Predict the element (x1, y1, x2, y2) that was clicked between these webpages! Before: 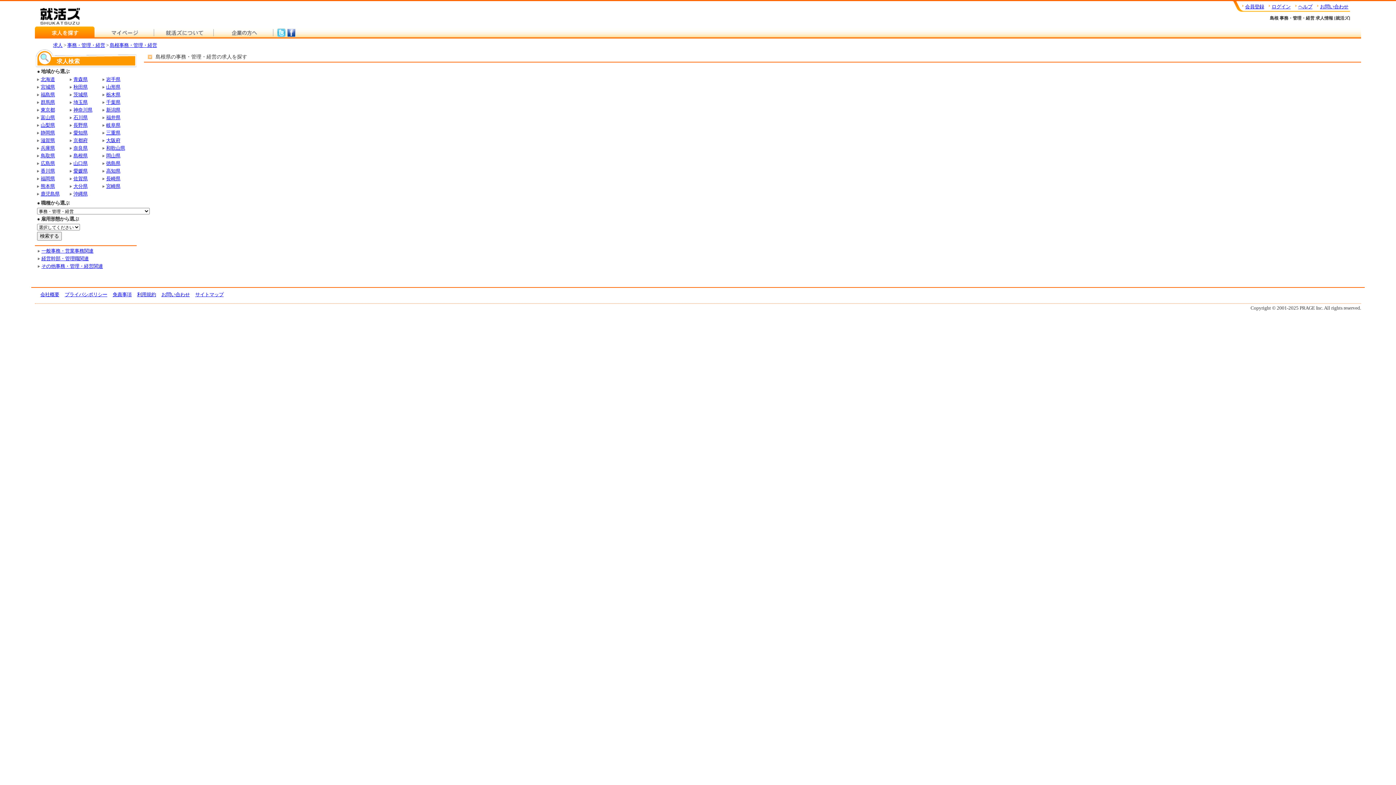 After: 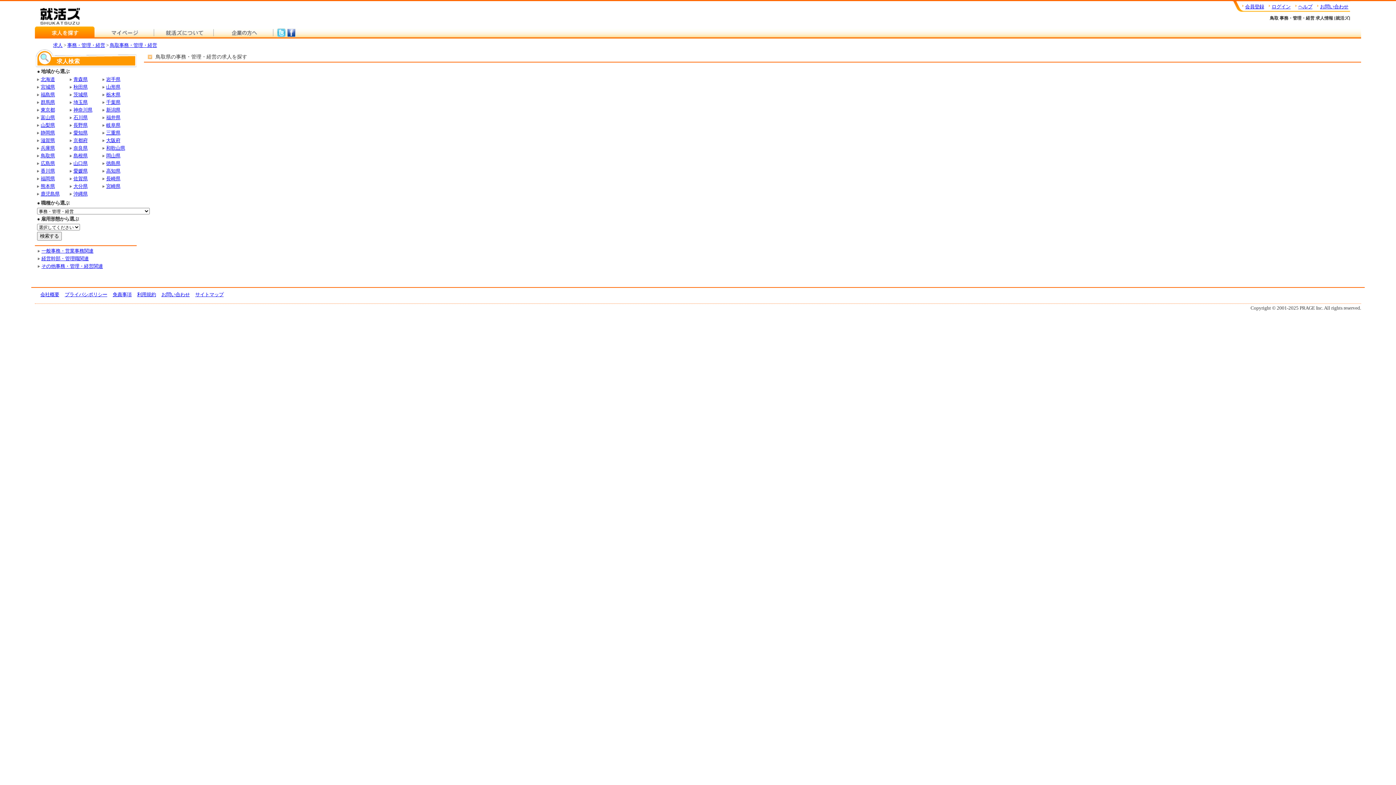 Action: label: 鳥取県 bbox: (37, 153, 54, 158)